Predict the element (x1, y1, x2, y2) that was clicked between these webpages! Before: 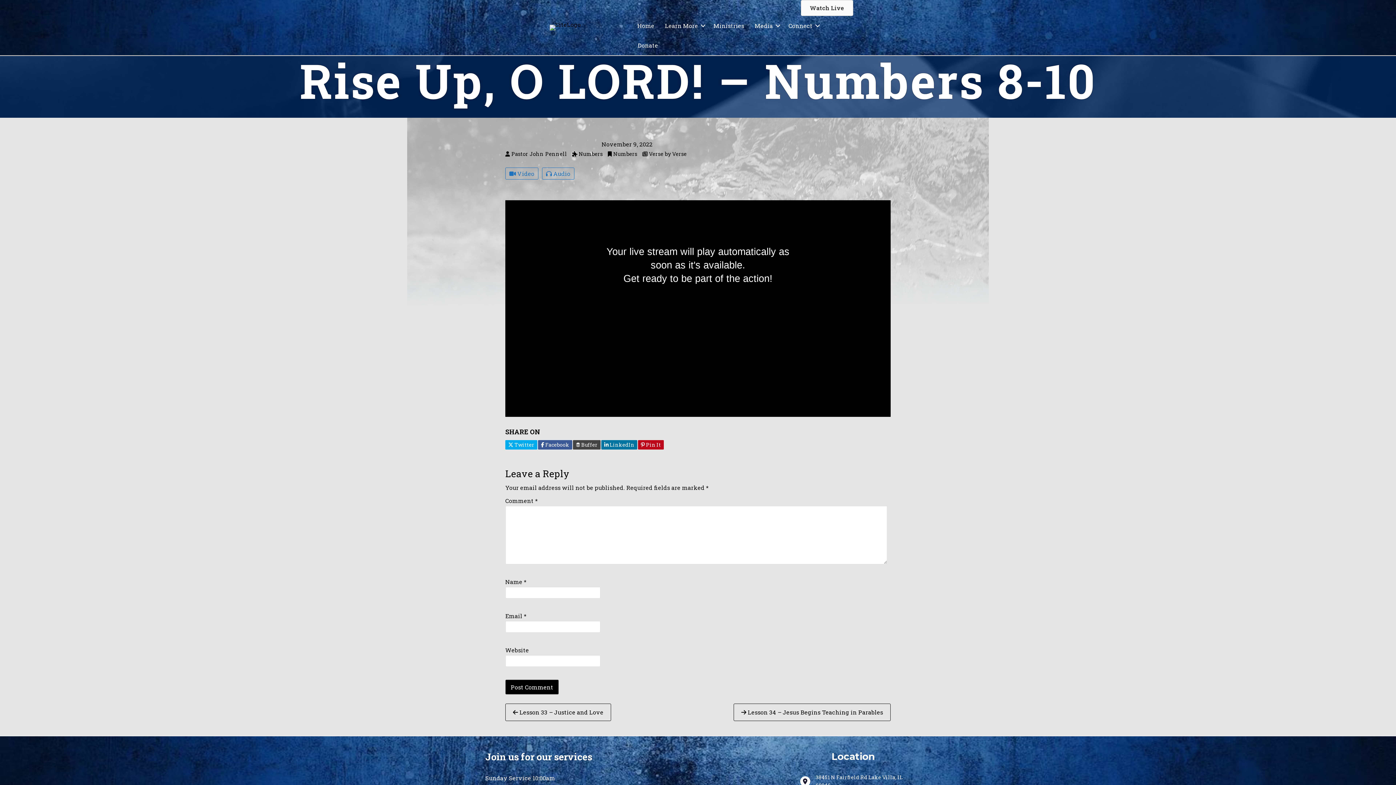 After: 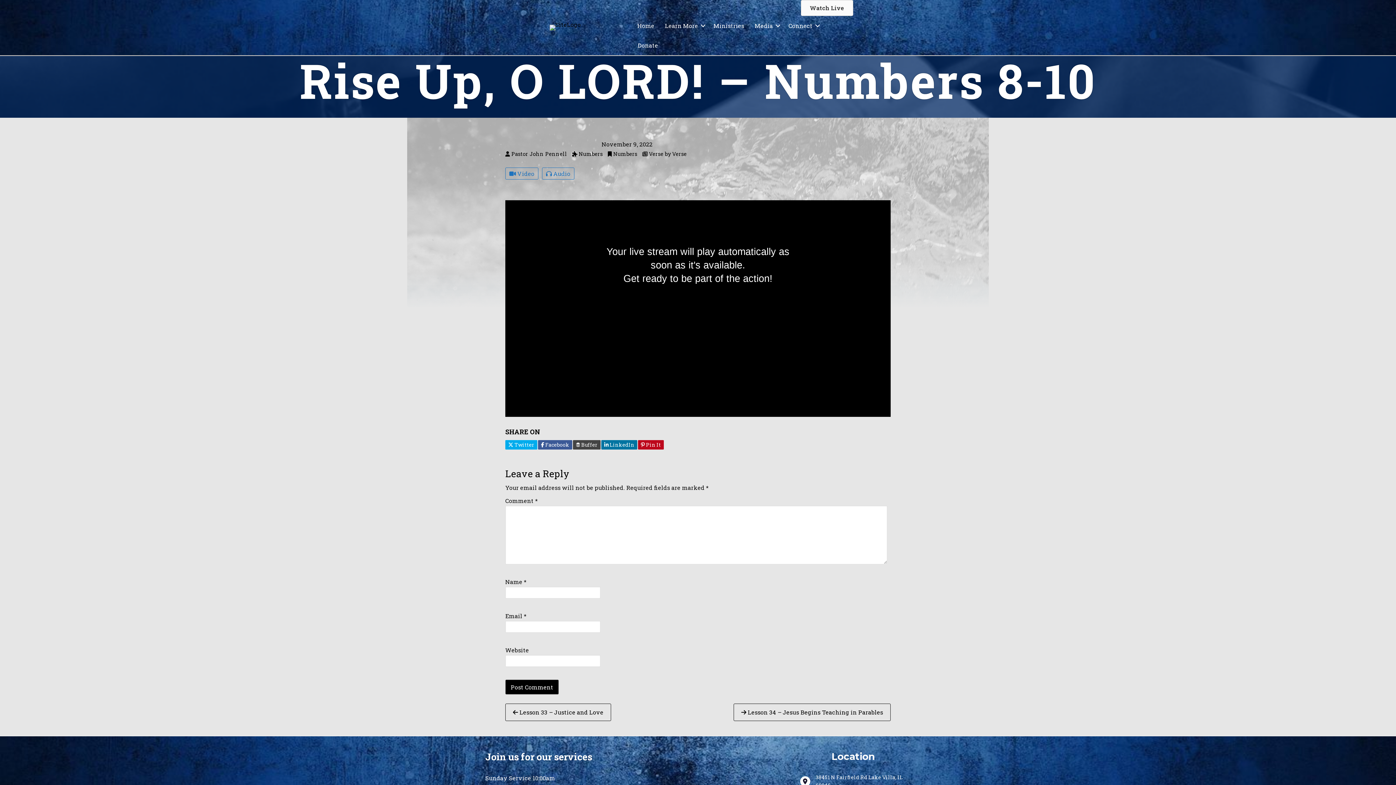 Action: bbox: (800, 0, 853, 16) label: Watch Live